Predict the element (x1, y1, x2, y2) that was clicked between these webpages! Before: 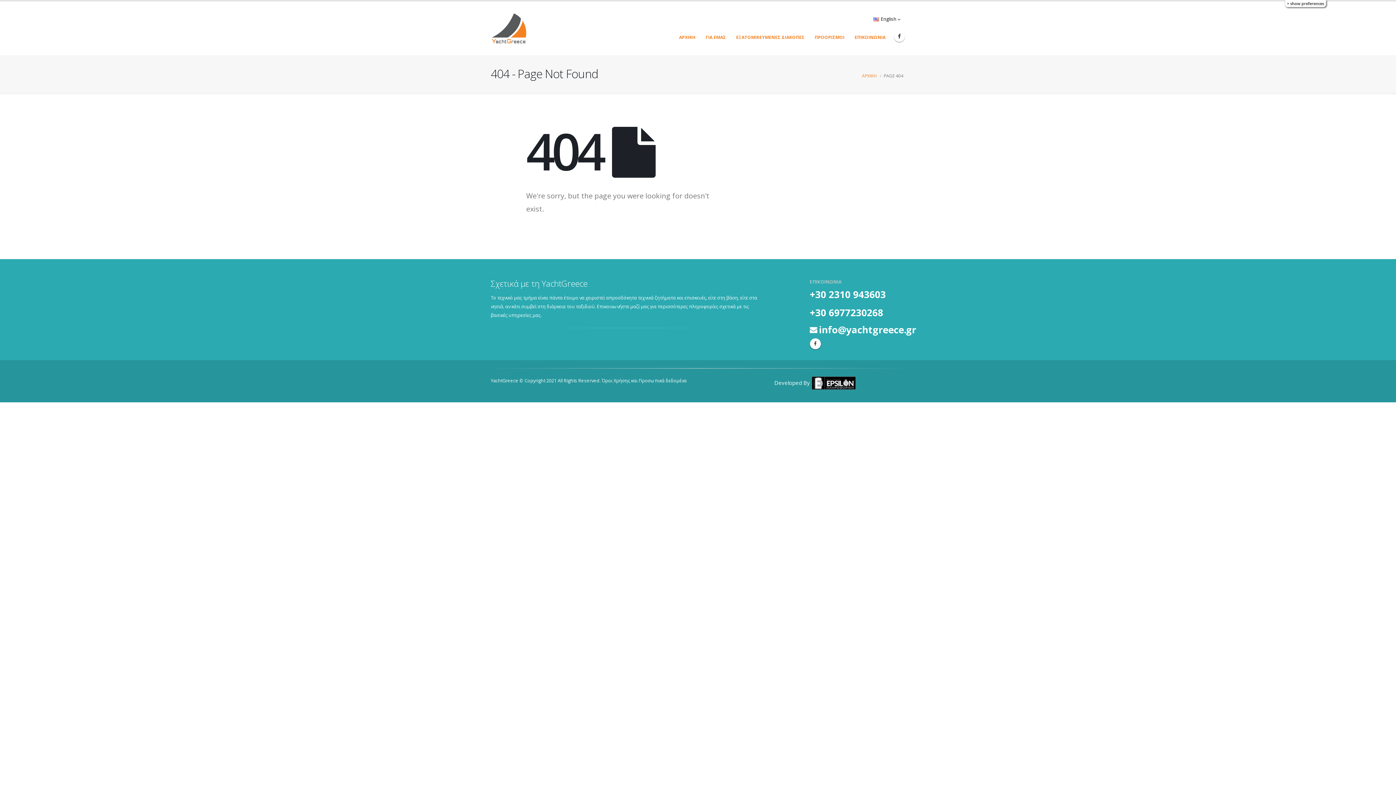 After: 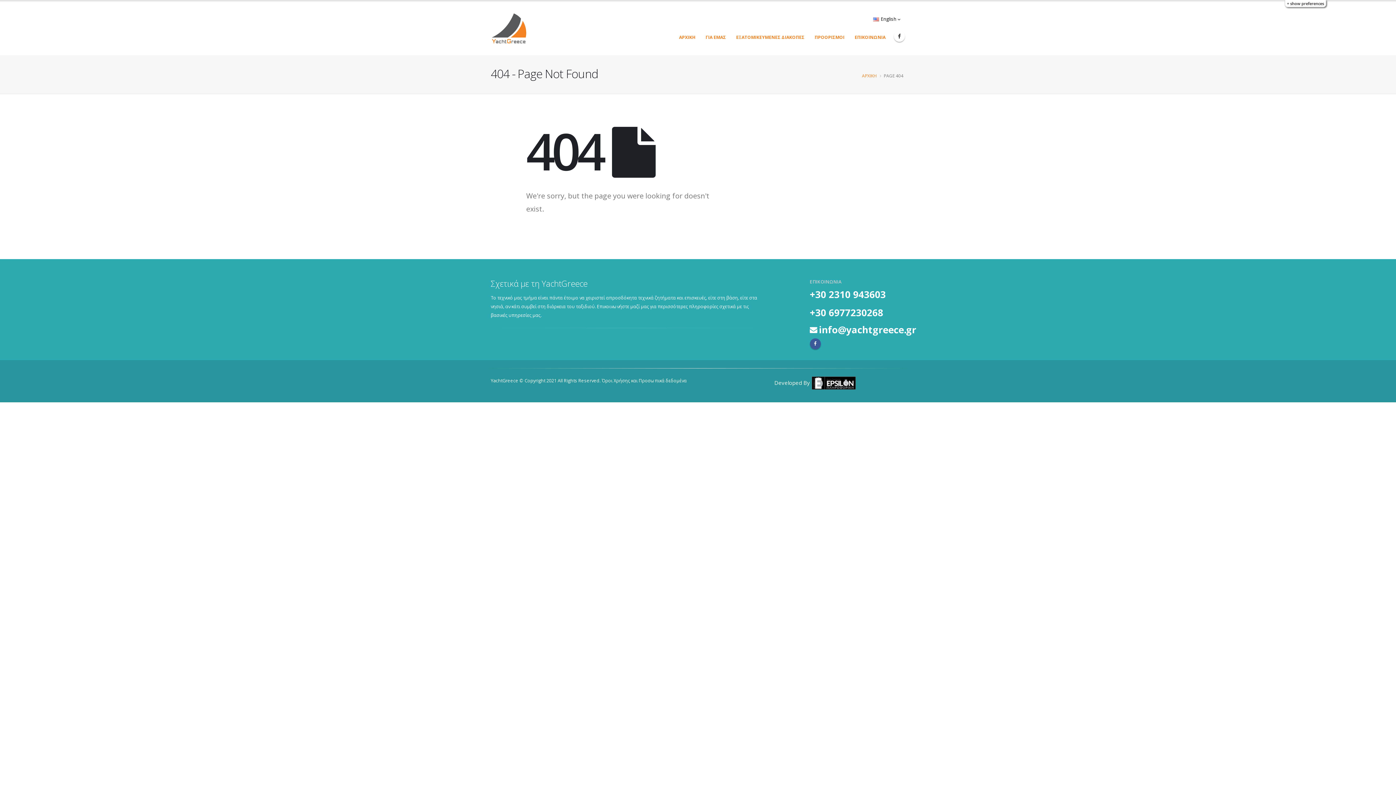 Action: bbox: (810, 338, 820, 349)